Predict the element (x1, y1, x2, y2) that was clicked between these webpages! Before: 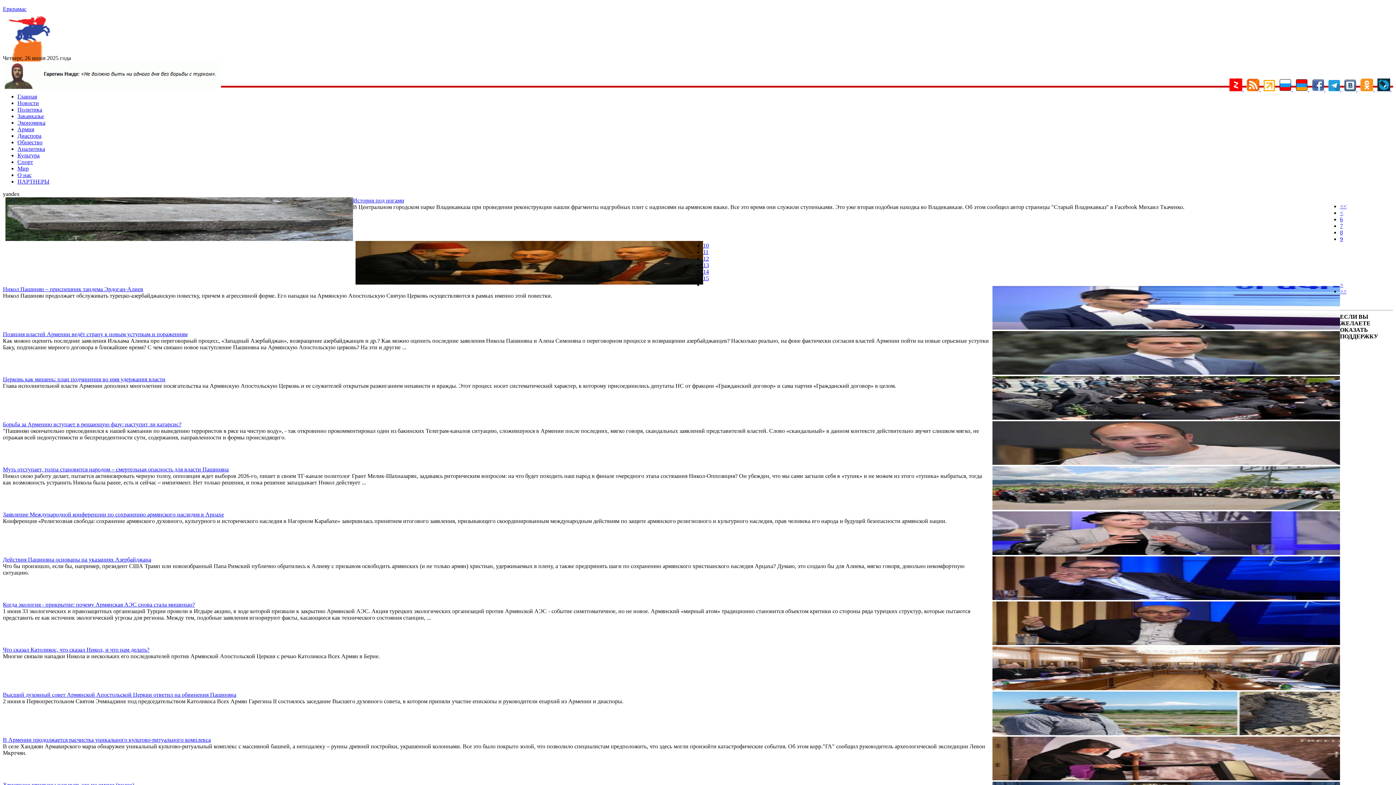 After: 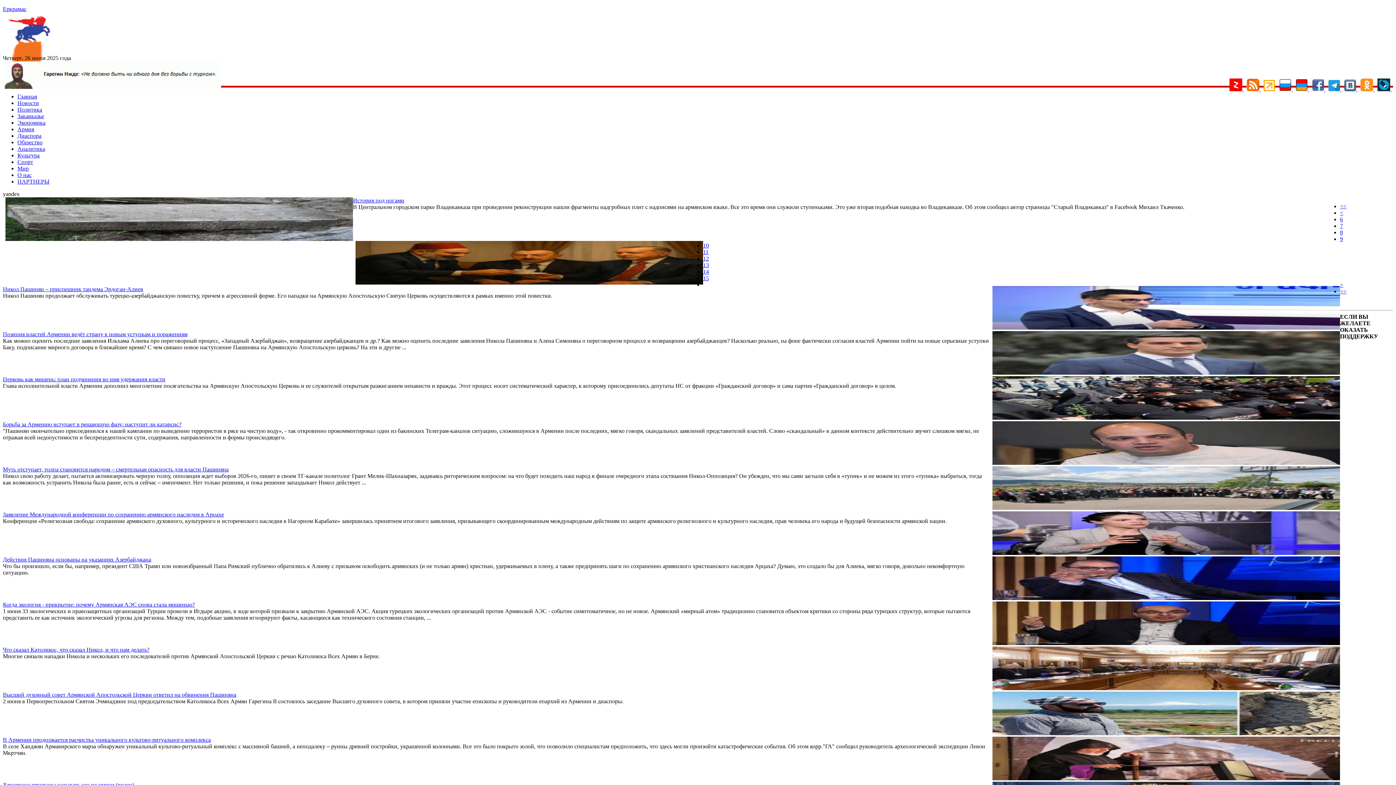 Action: label:   bbox: (1229, 86, 1244, 92)